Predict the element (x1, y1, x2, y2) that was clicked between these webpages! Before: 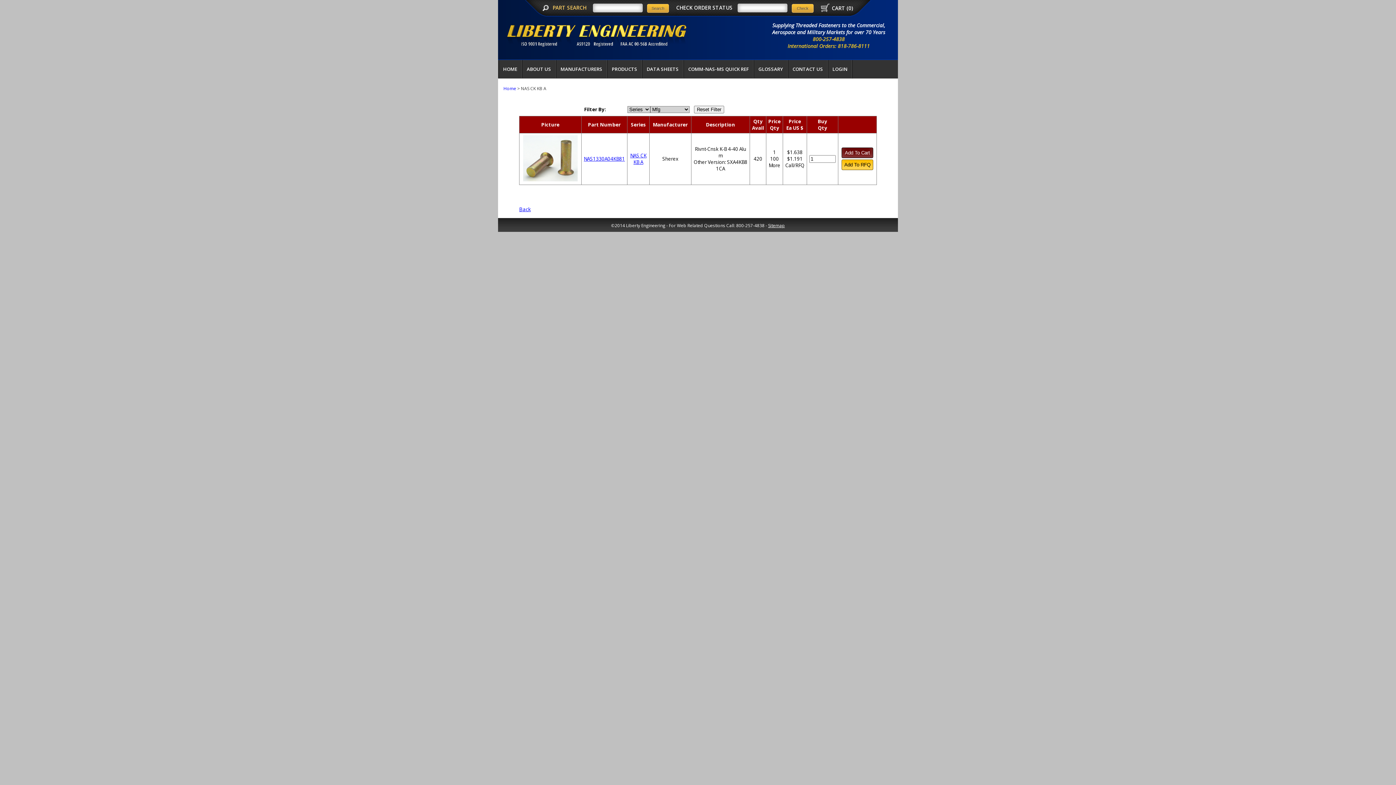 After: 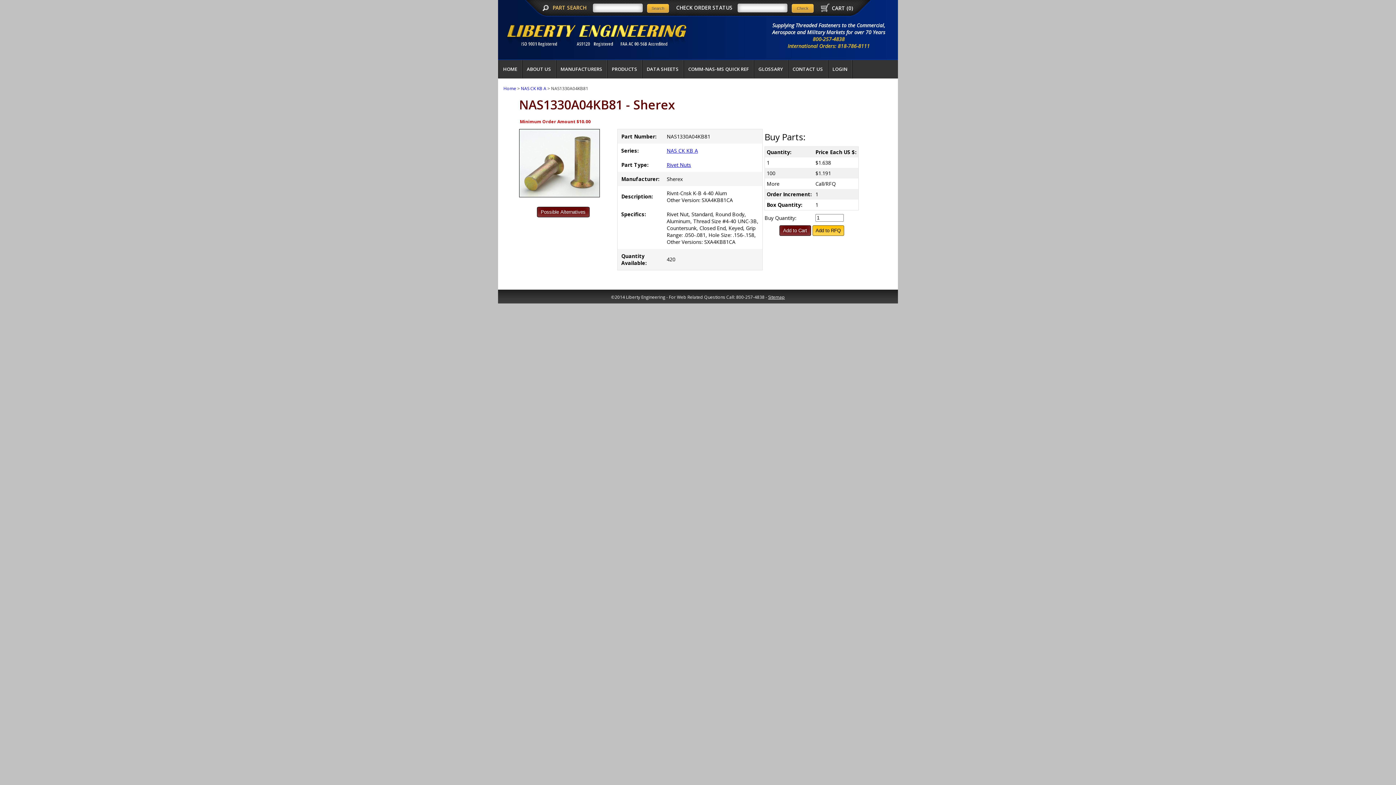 Action: bbox: (584, 155, 625, 162) label: NAS1330A04KB81